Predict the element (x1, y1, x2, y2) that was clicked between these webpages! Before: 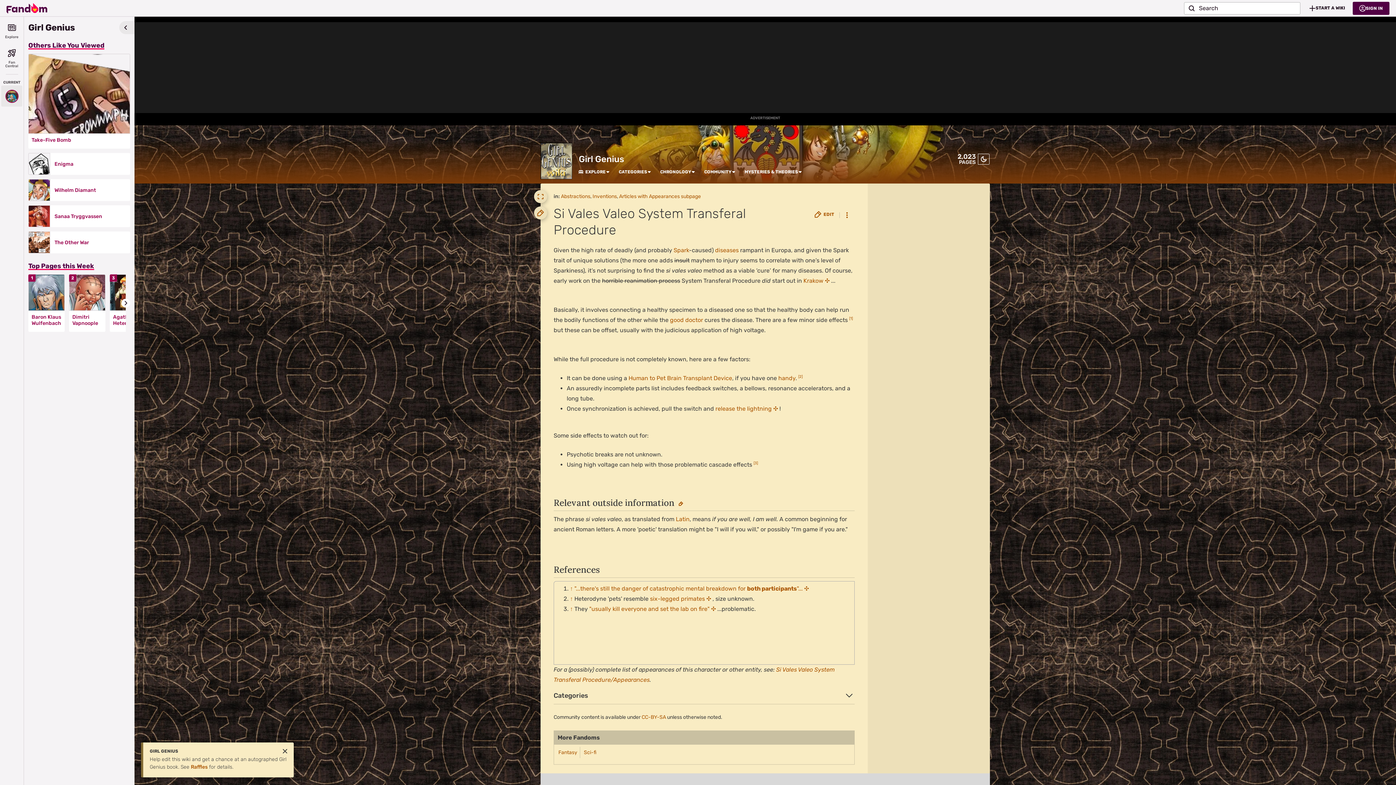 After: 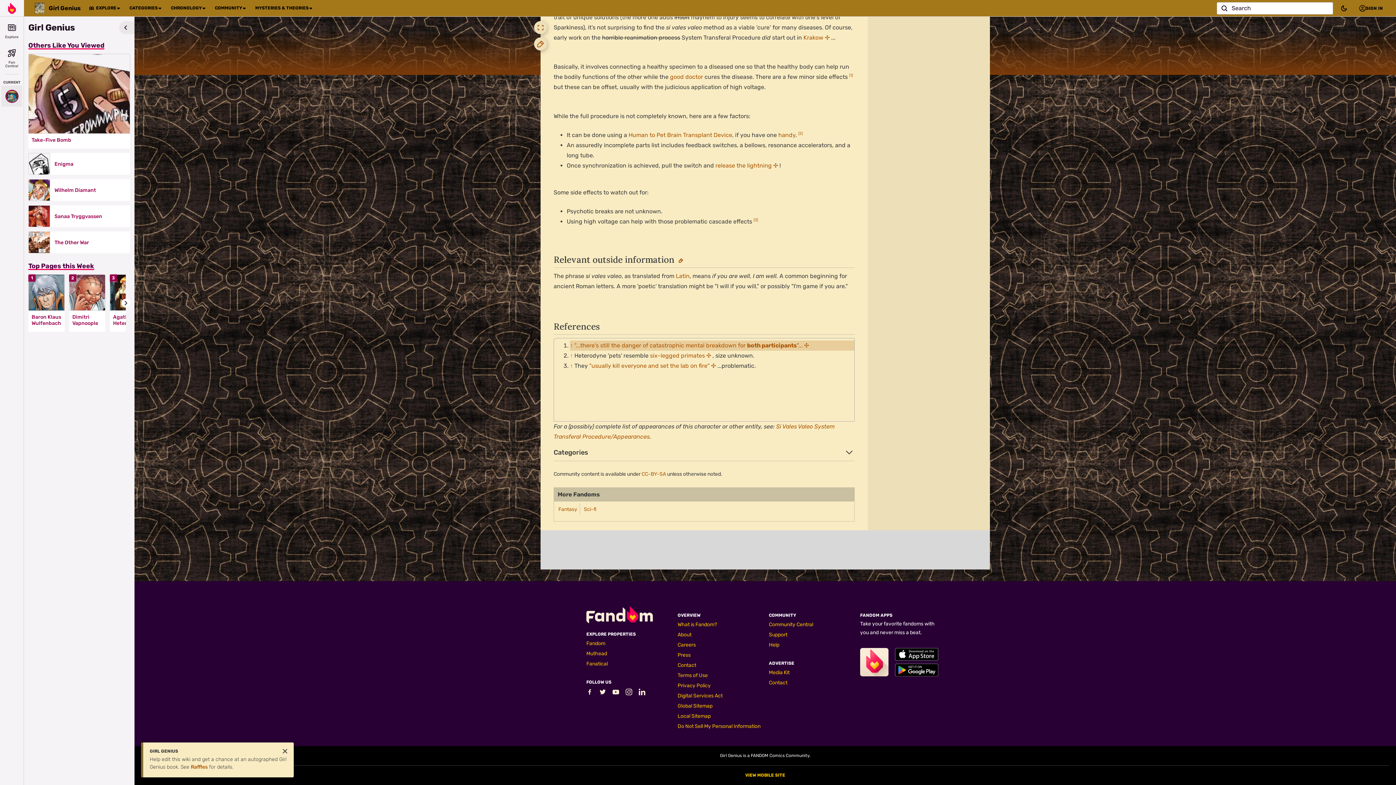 Action: bbox: (849, 316, 853, 320) label: [1]